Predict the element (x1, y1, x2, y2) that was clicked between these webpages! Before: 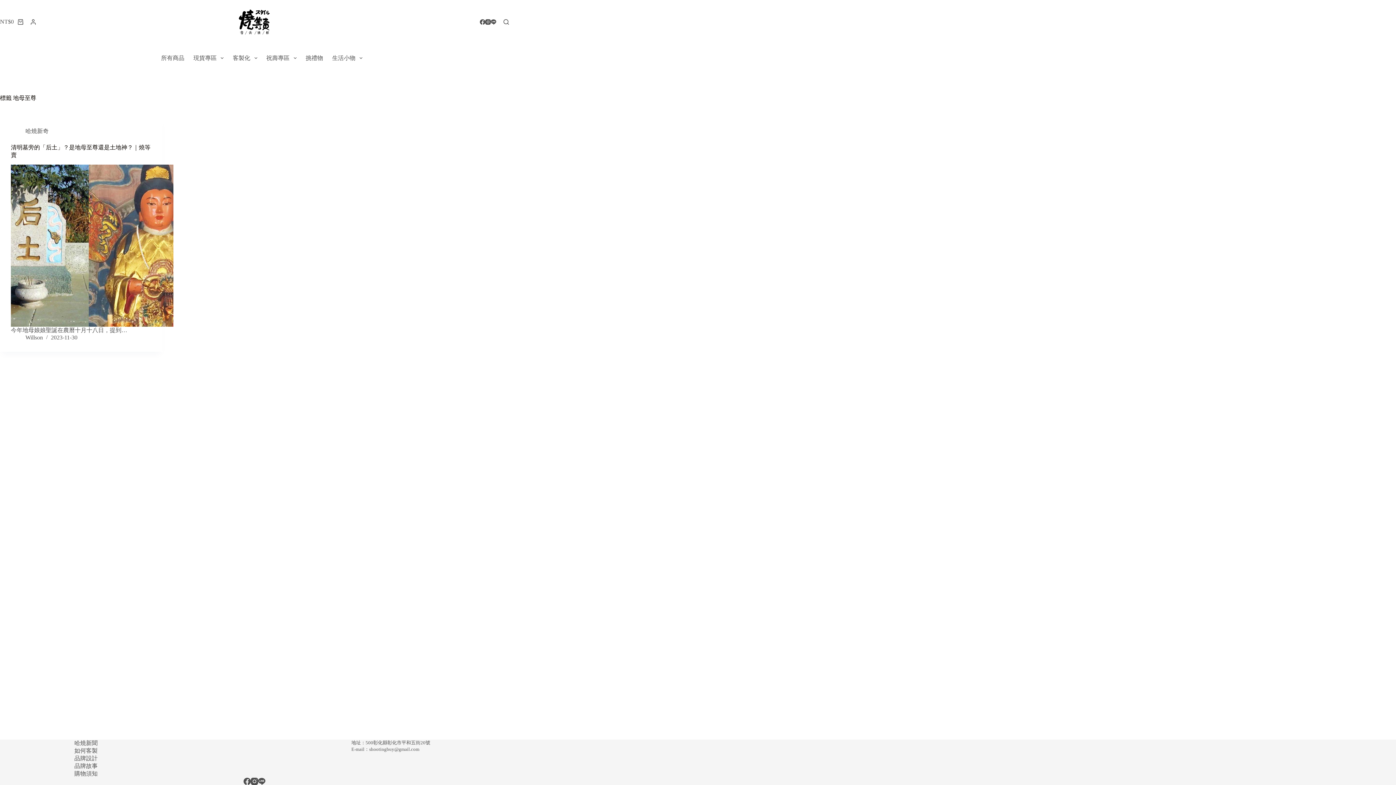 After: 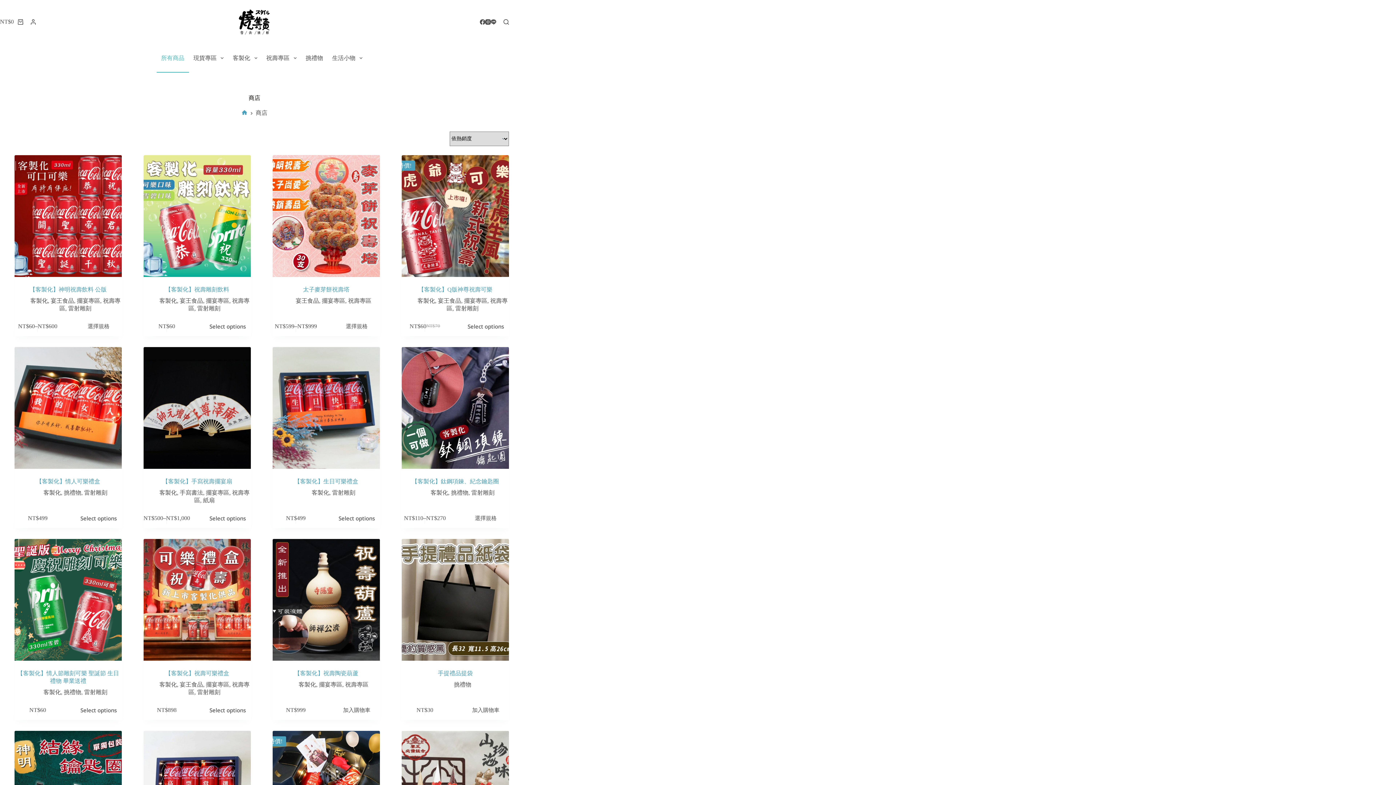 Action: bbox: (156, 43, 188, 72) label: 所有商品